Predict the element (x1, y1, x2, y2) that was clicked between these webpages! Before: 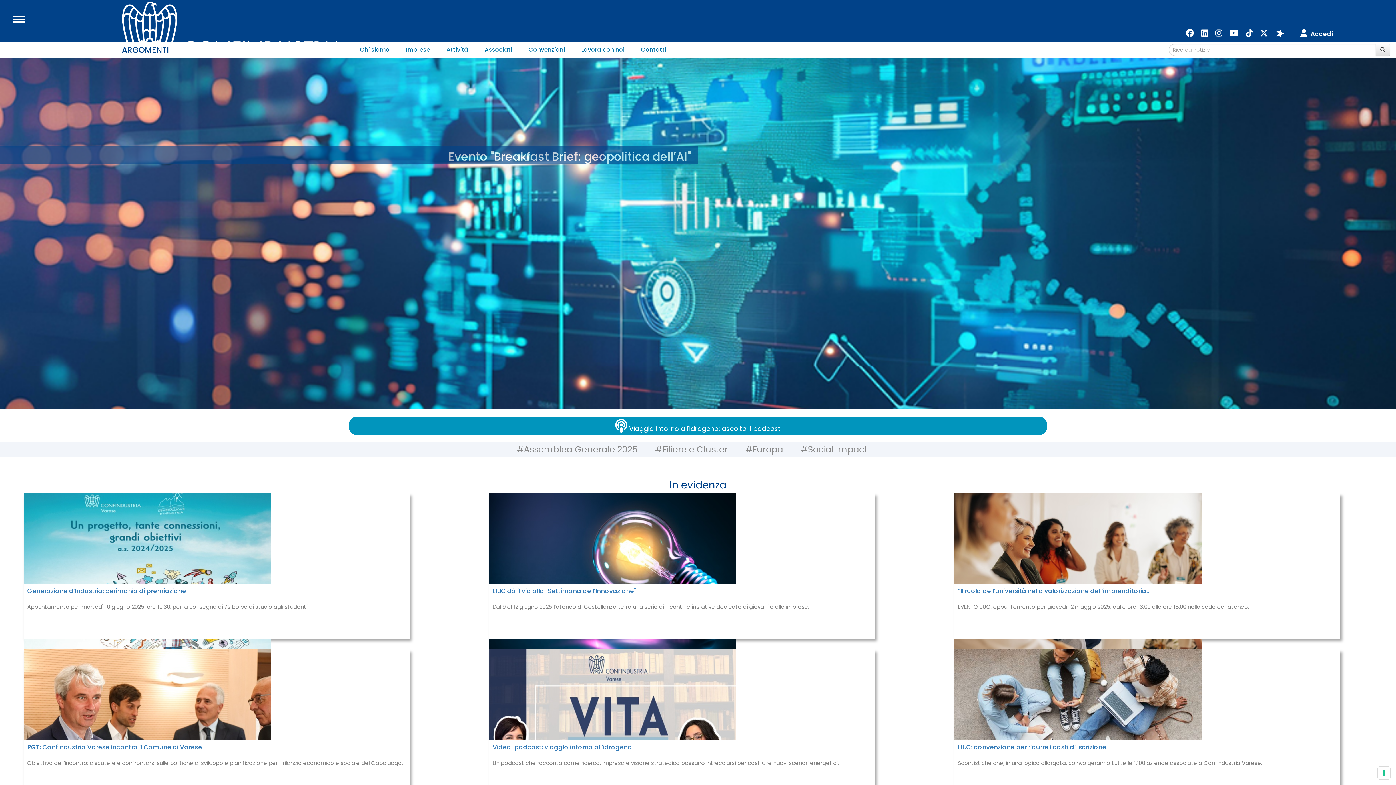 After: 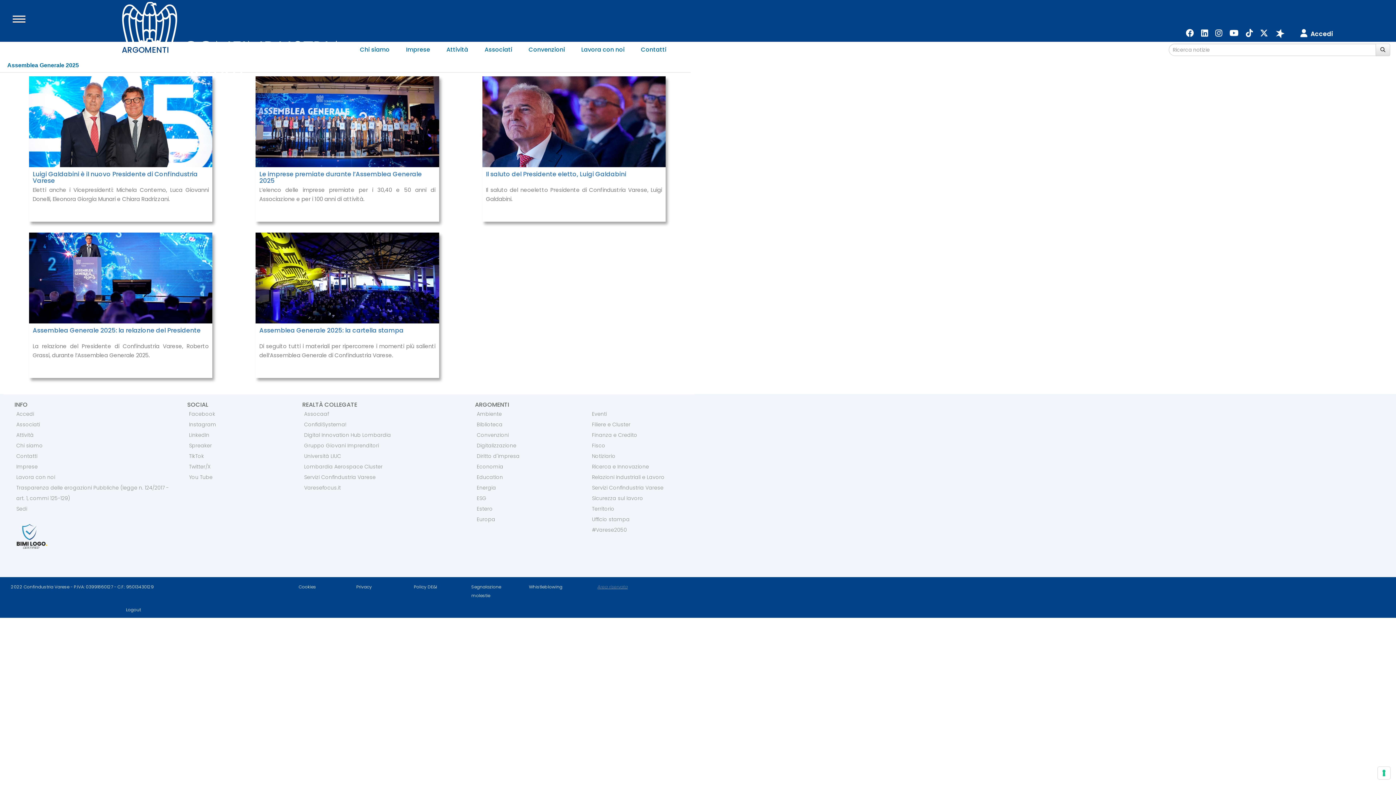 Action: label: #Assemblea Generale 2025 bbox: (516, 443, 637, 455)